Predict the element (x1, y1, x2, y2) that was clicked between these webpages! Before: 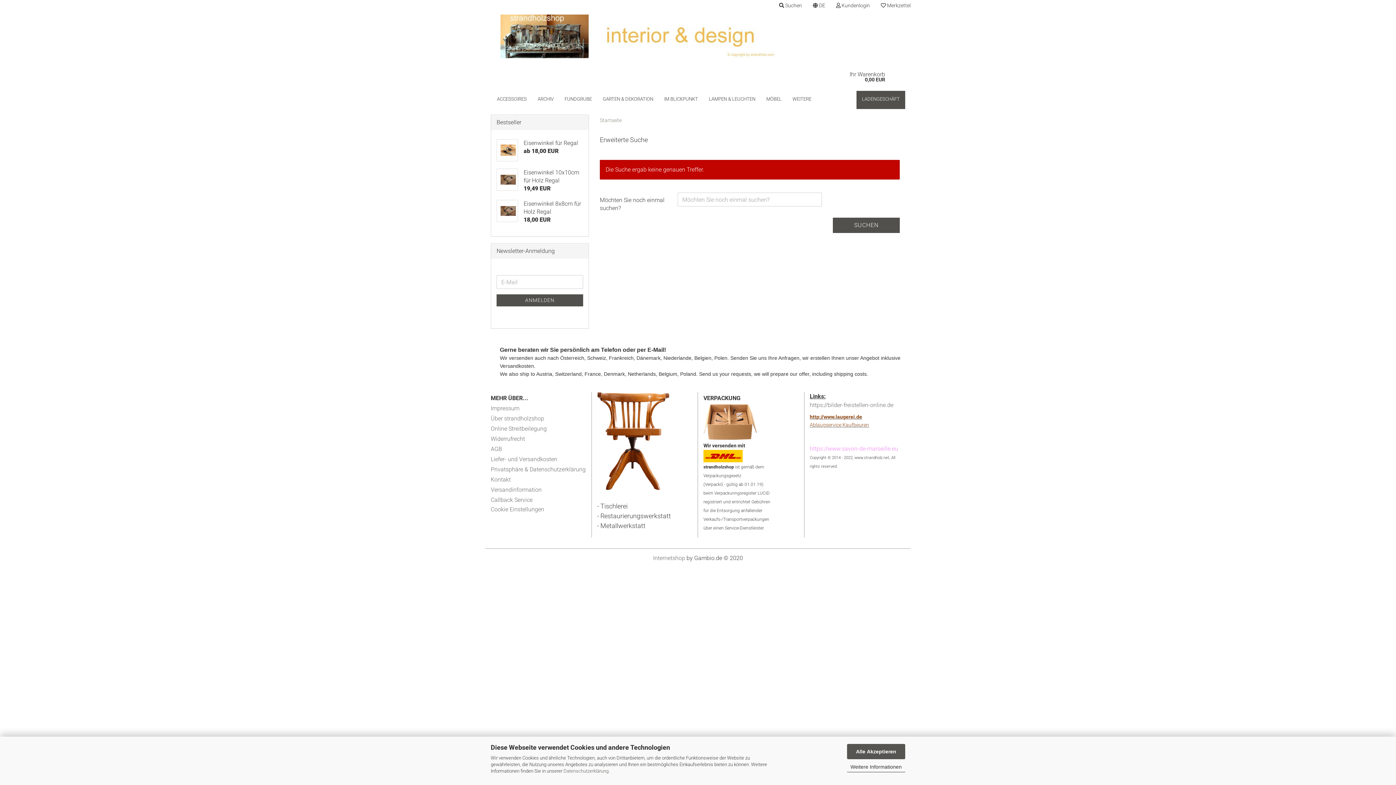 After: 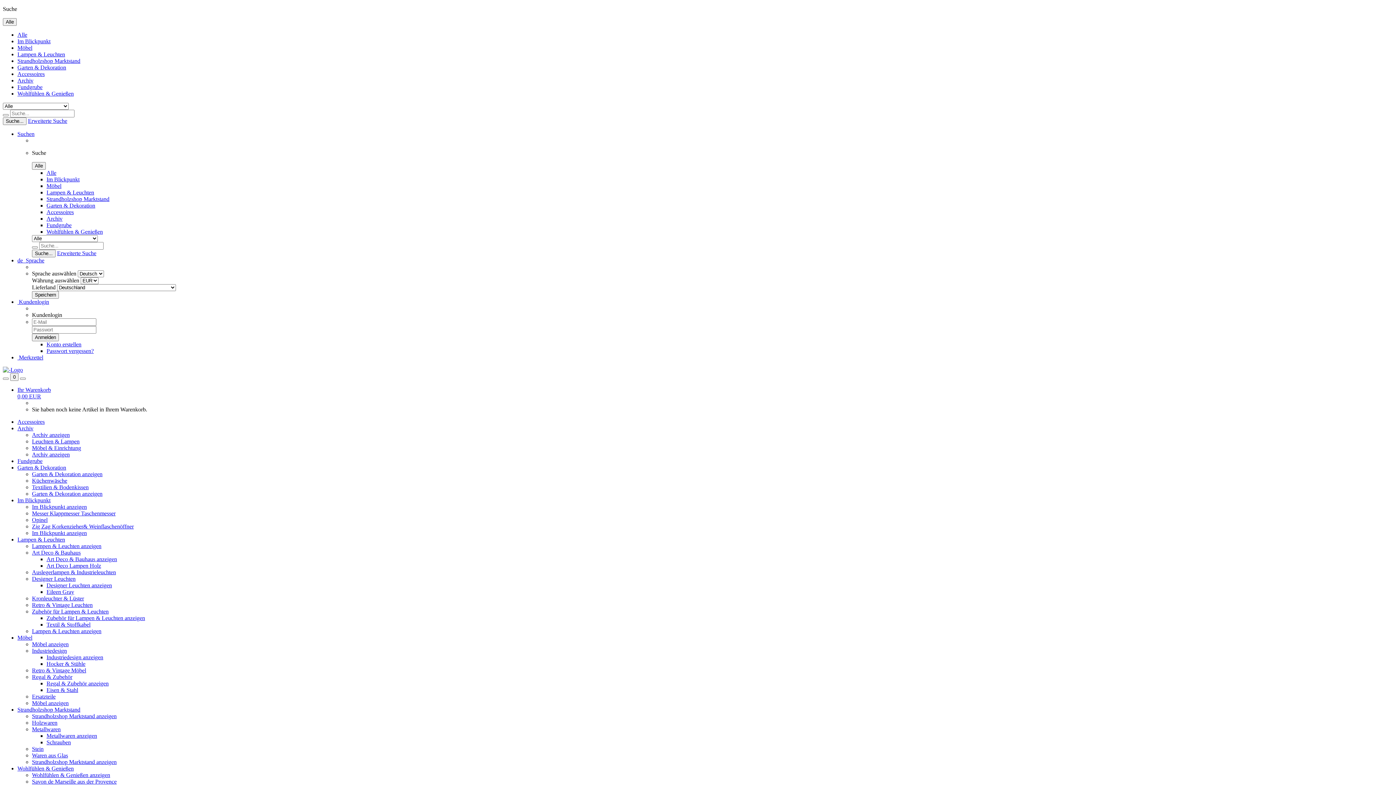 Action: bbox: (490, 10, 834, 61)